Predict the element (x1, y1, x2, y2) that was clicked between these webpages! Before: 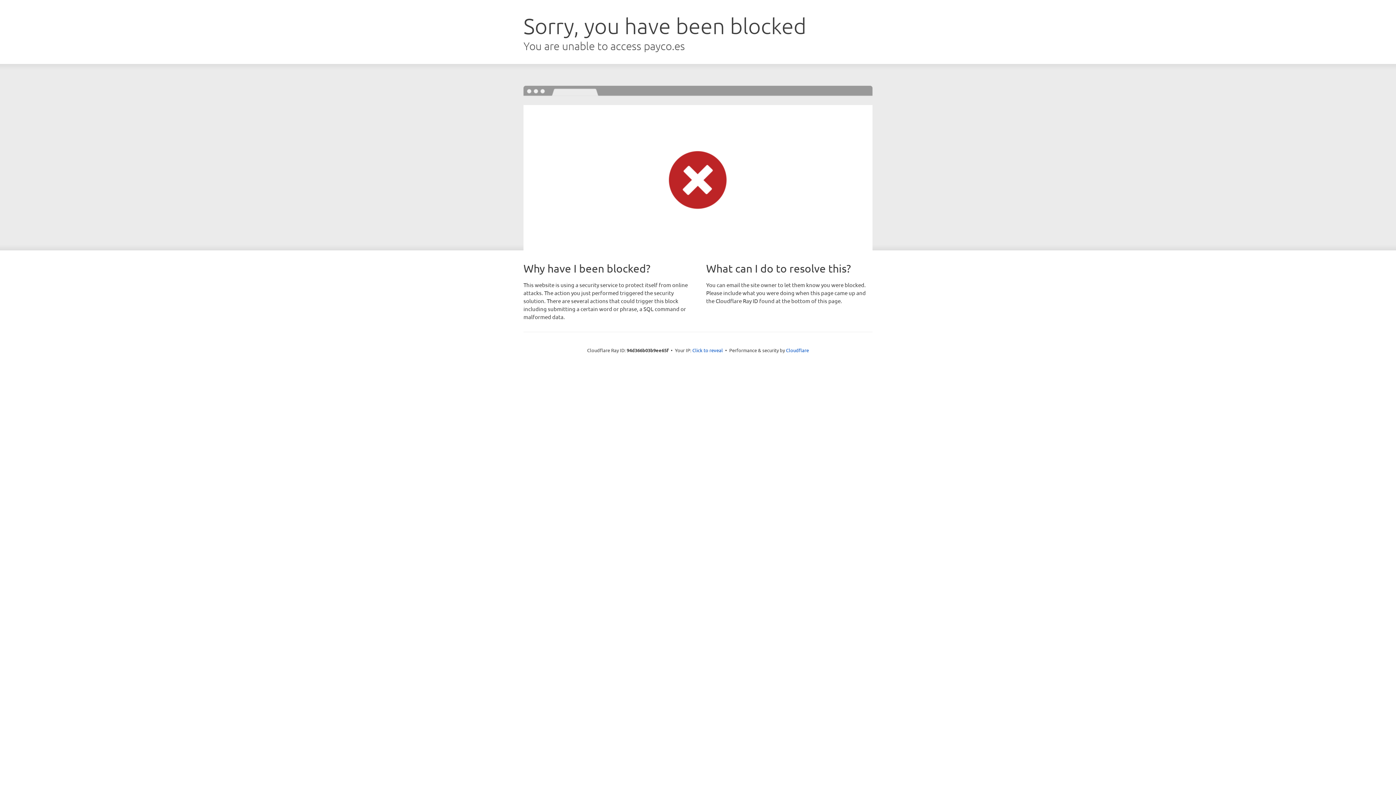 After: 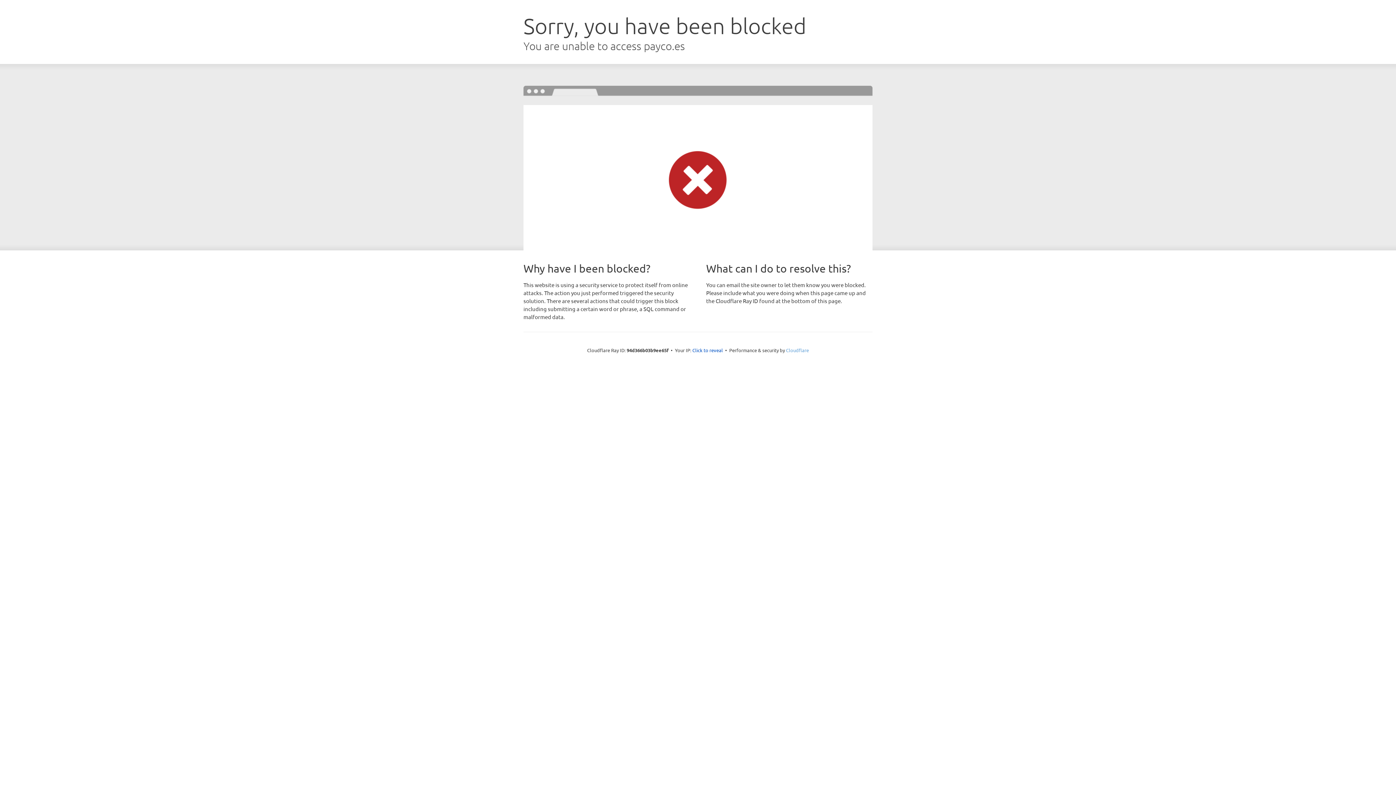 Action: bbox: (786, 347, 809, 353) label: Cloudflare